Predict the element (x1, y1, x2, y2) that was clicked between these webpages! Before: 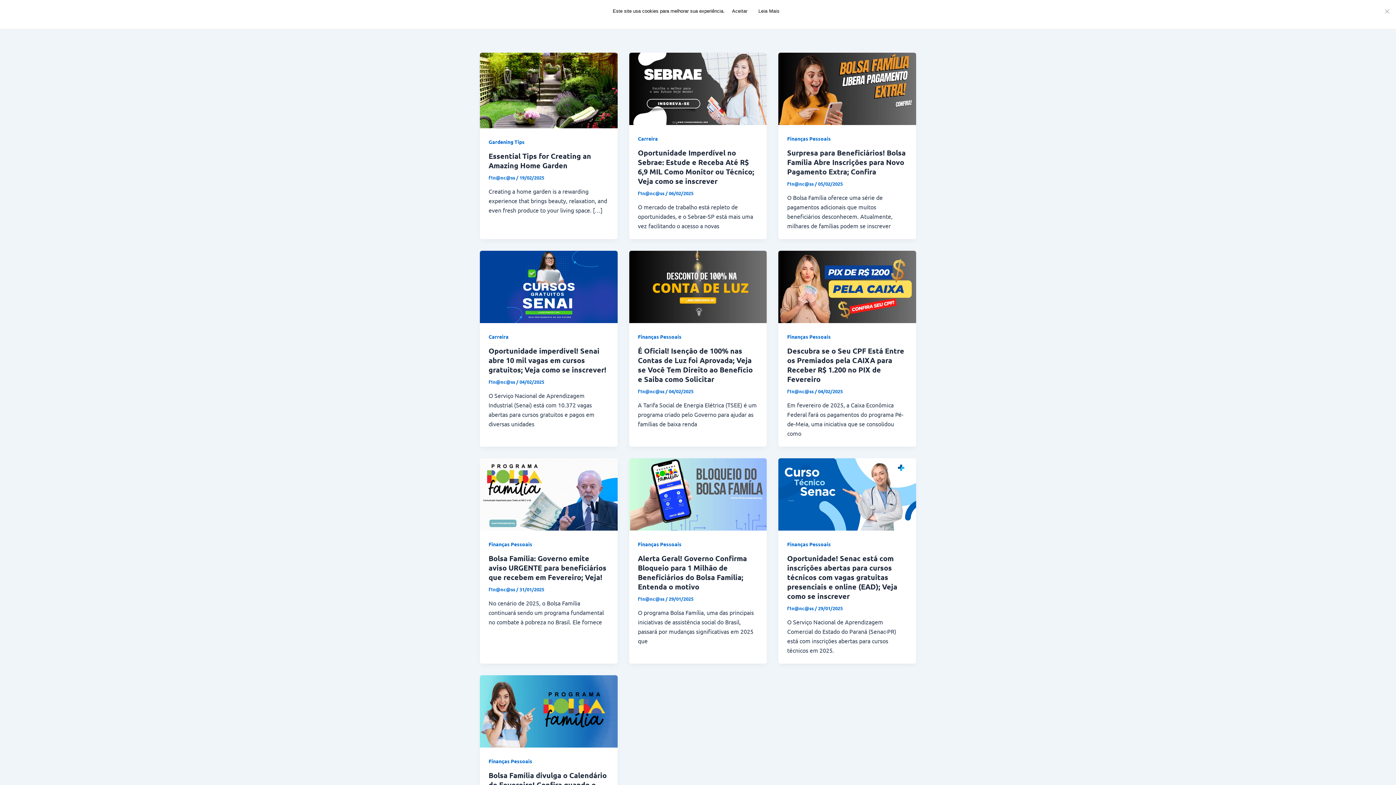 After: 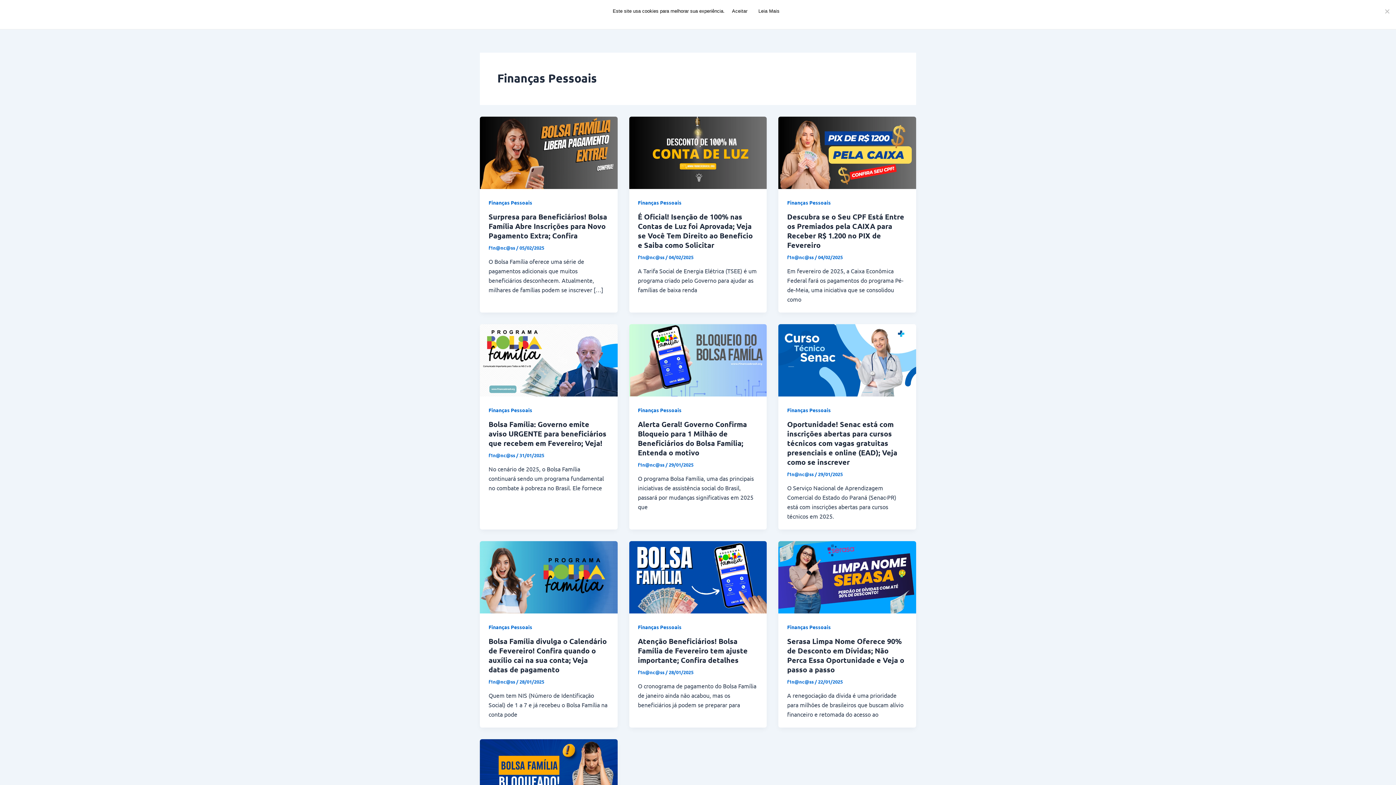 Action: bbox: (787, 135, 831, 141) label: Finanças Pessoais